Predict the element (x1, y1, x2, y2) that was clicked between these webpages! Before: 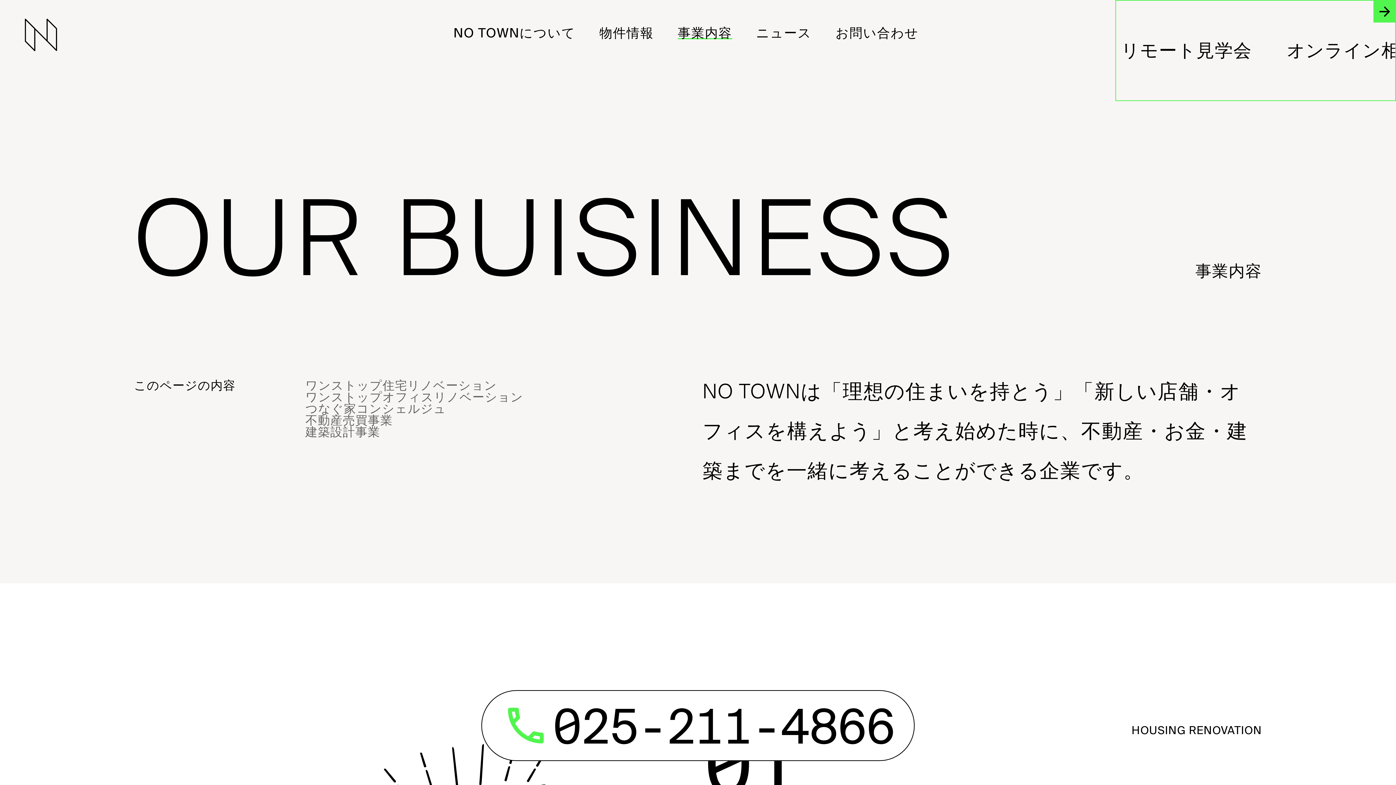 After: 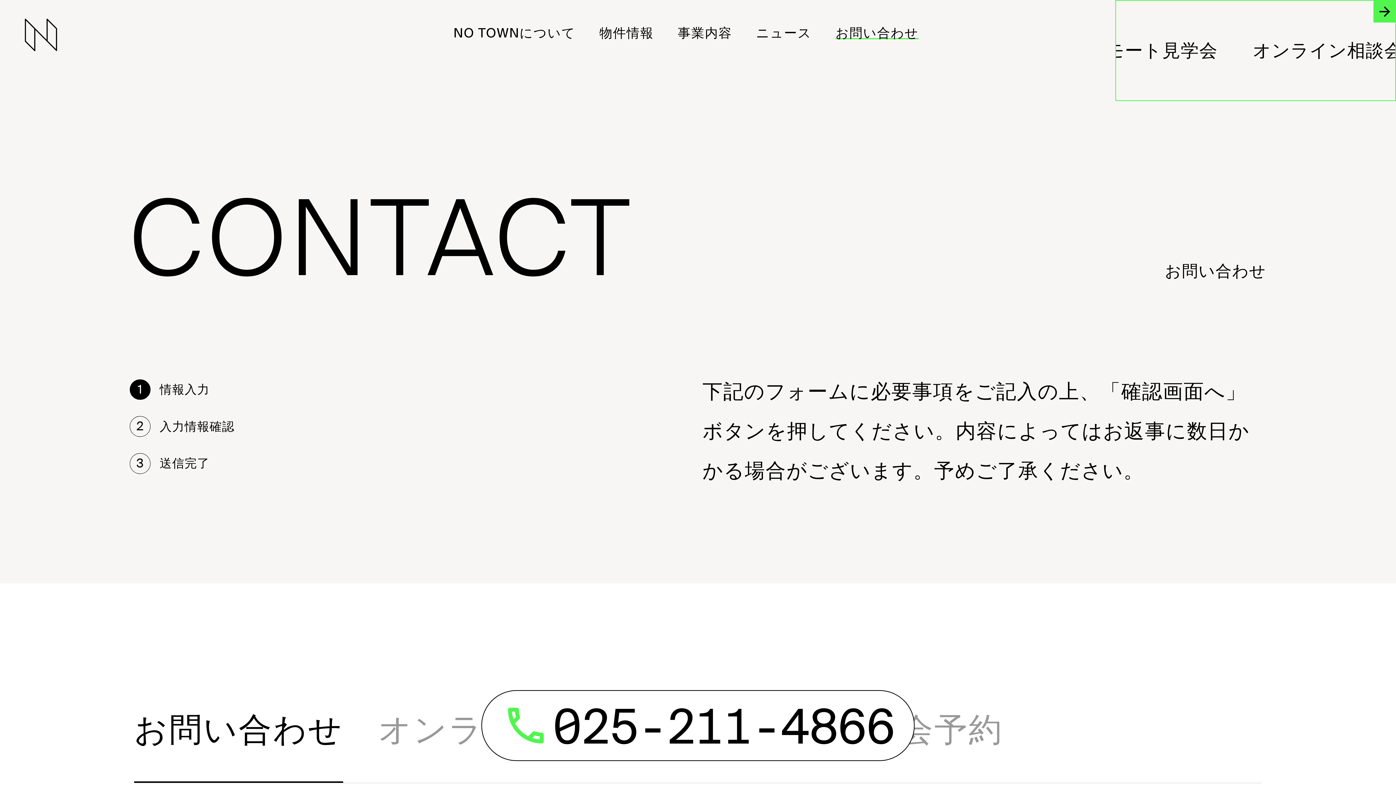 Action: label: お問い合わせ bbox: (835, 26, 918, 39)